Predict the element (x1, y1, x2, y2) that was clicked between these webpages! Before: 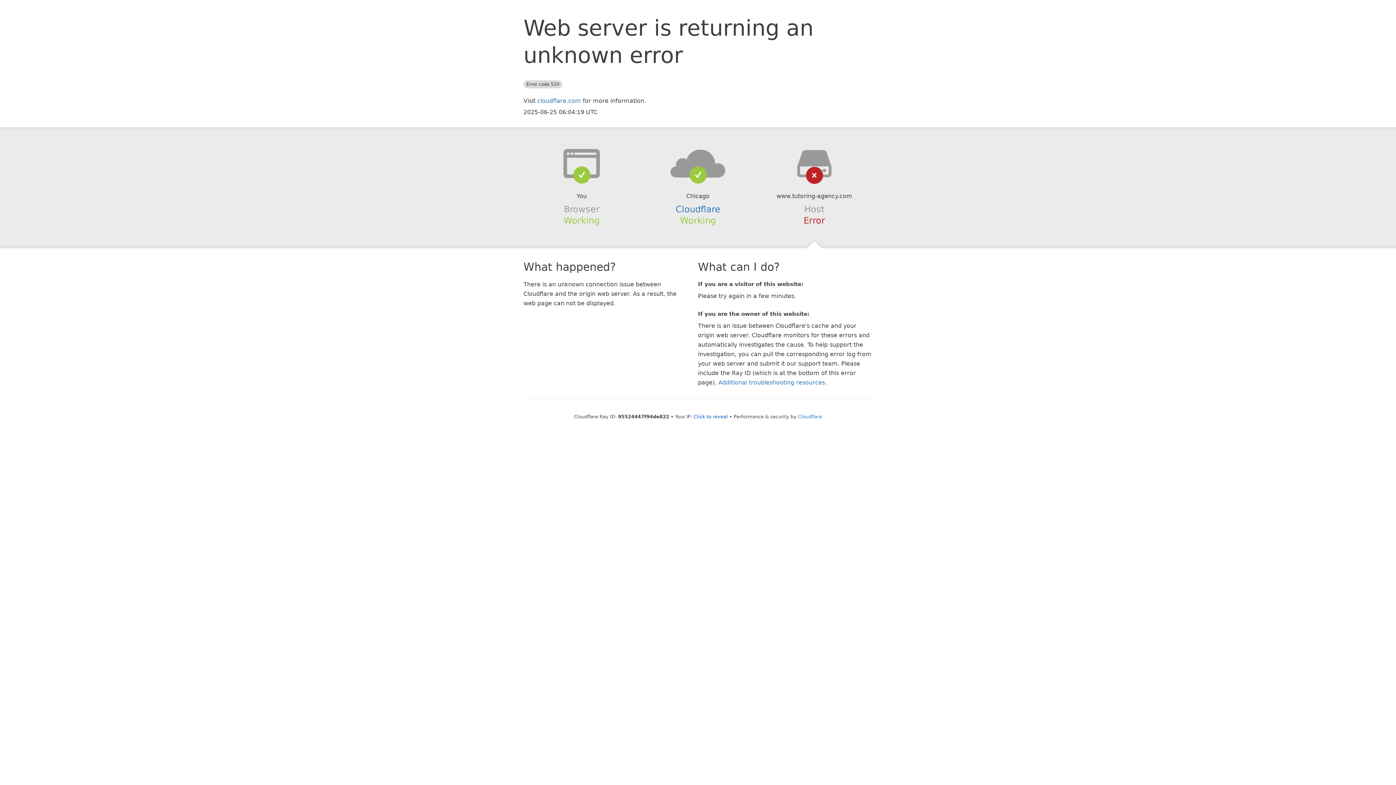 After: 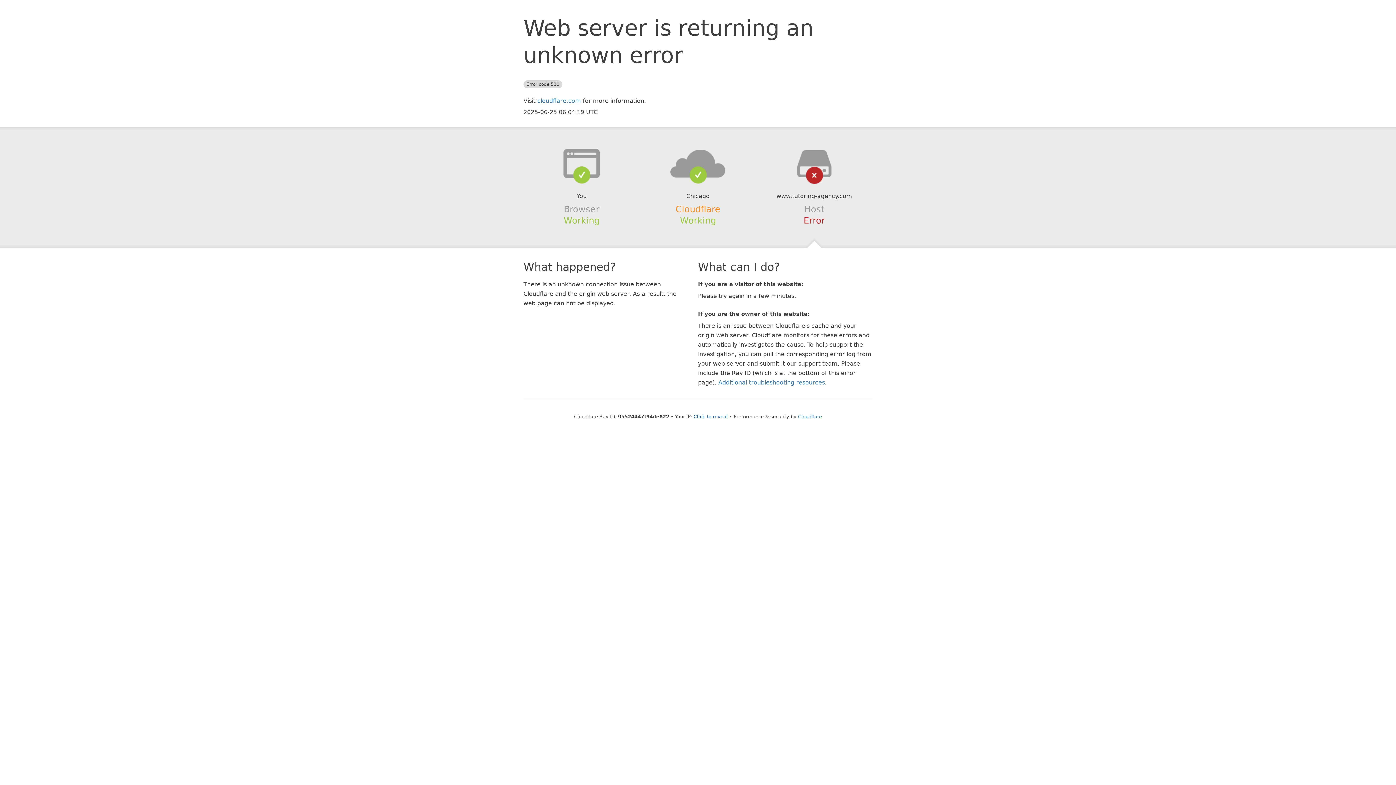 Action: bbox: (675, 204, 720, 214) label: Cloudflare